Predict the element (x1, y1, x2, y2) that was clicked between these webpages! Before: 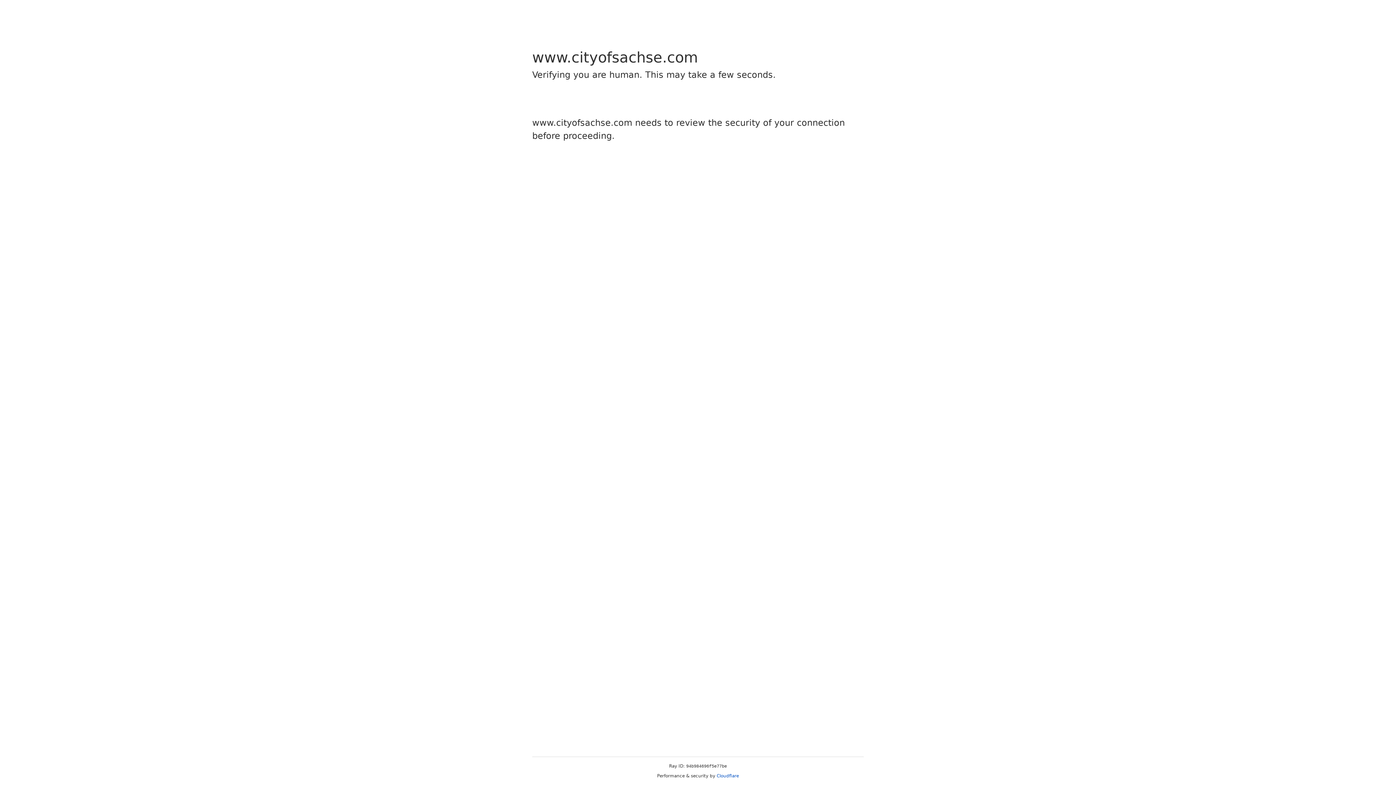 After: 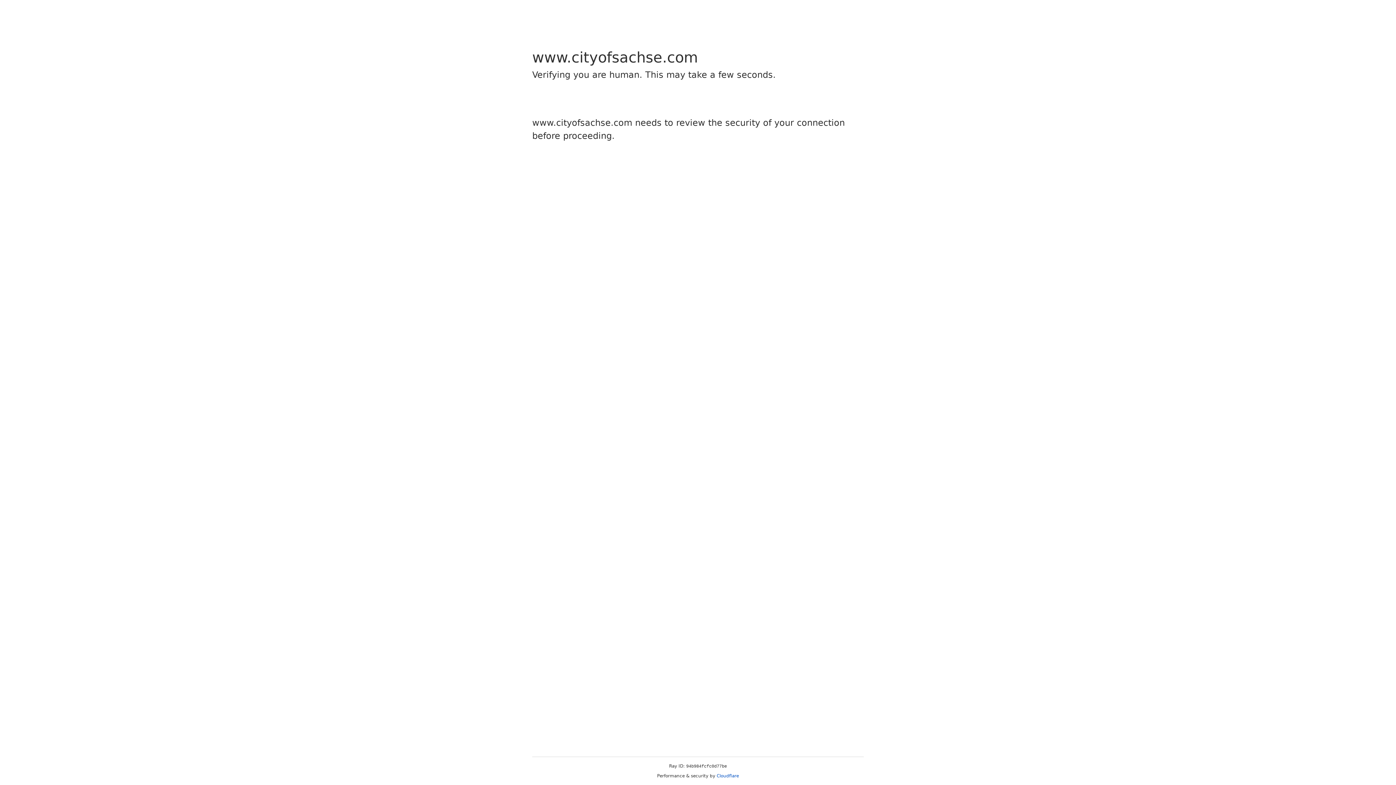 Action: bbox: (716, 773, 739, 778) label: Cloudflare